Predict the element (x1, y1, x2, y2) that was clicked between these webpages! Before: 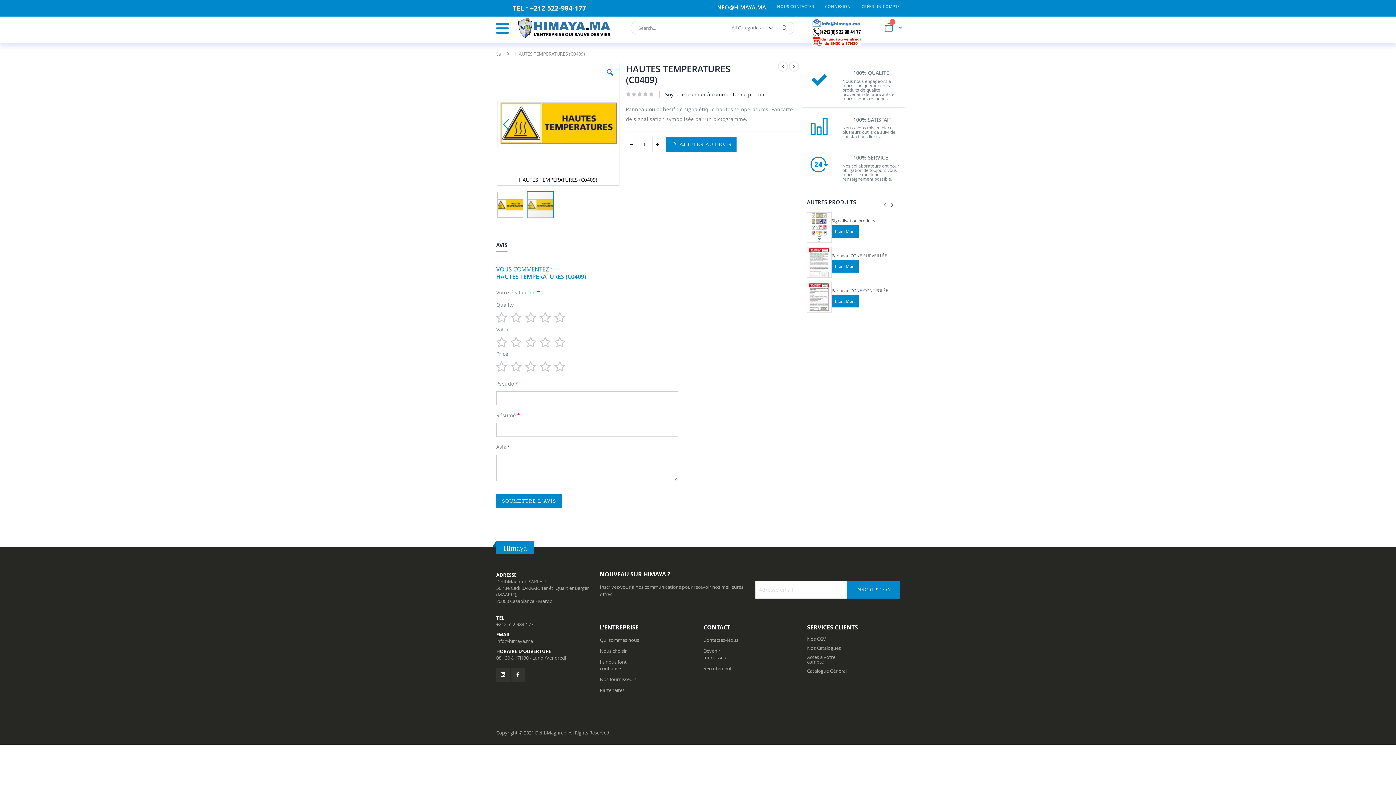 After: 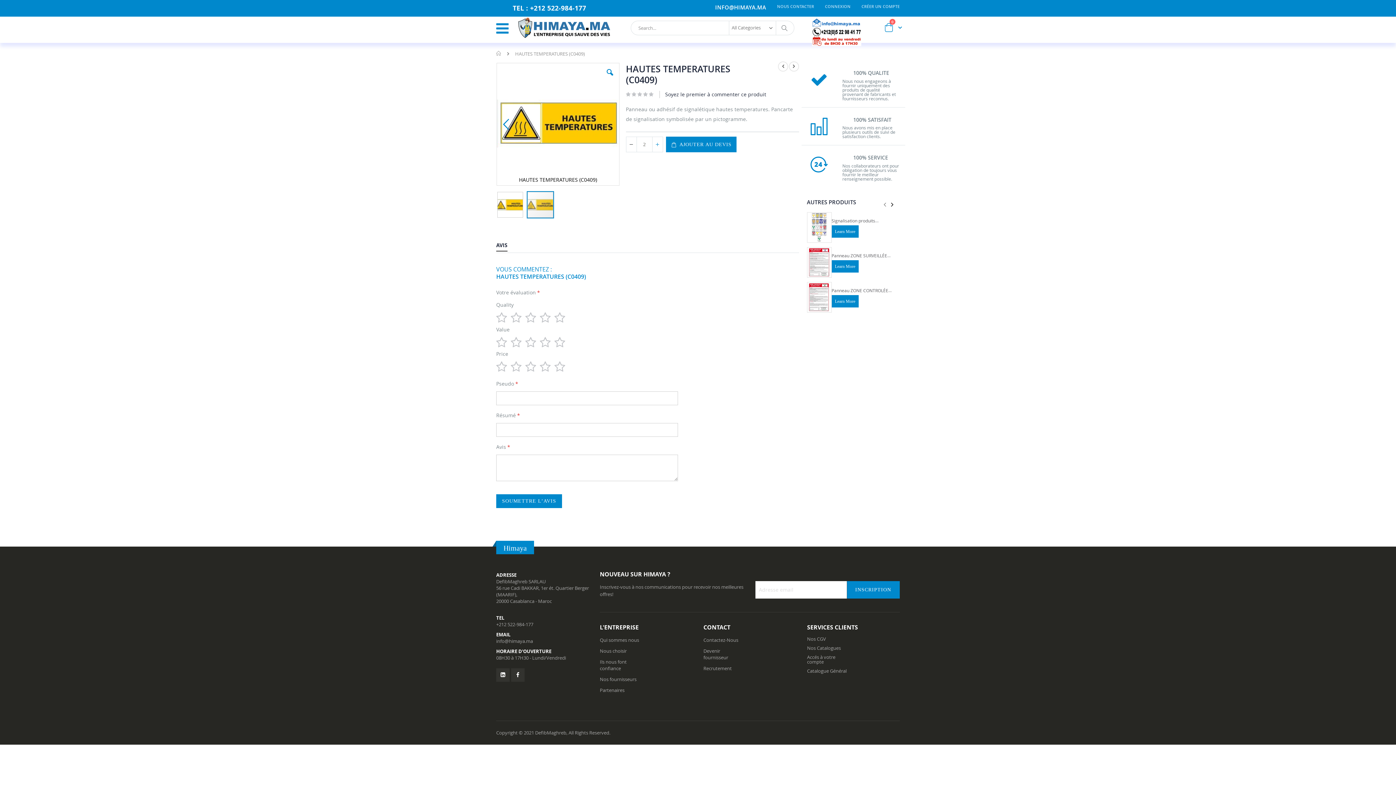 Action: bbox: (652, 136, 663, 152)